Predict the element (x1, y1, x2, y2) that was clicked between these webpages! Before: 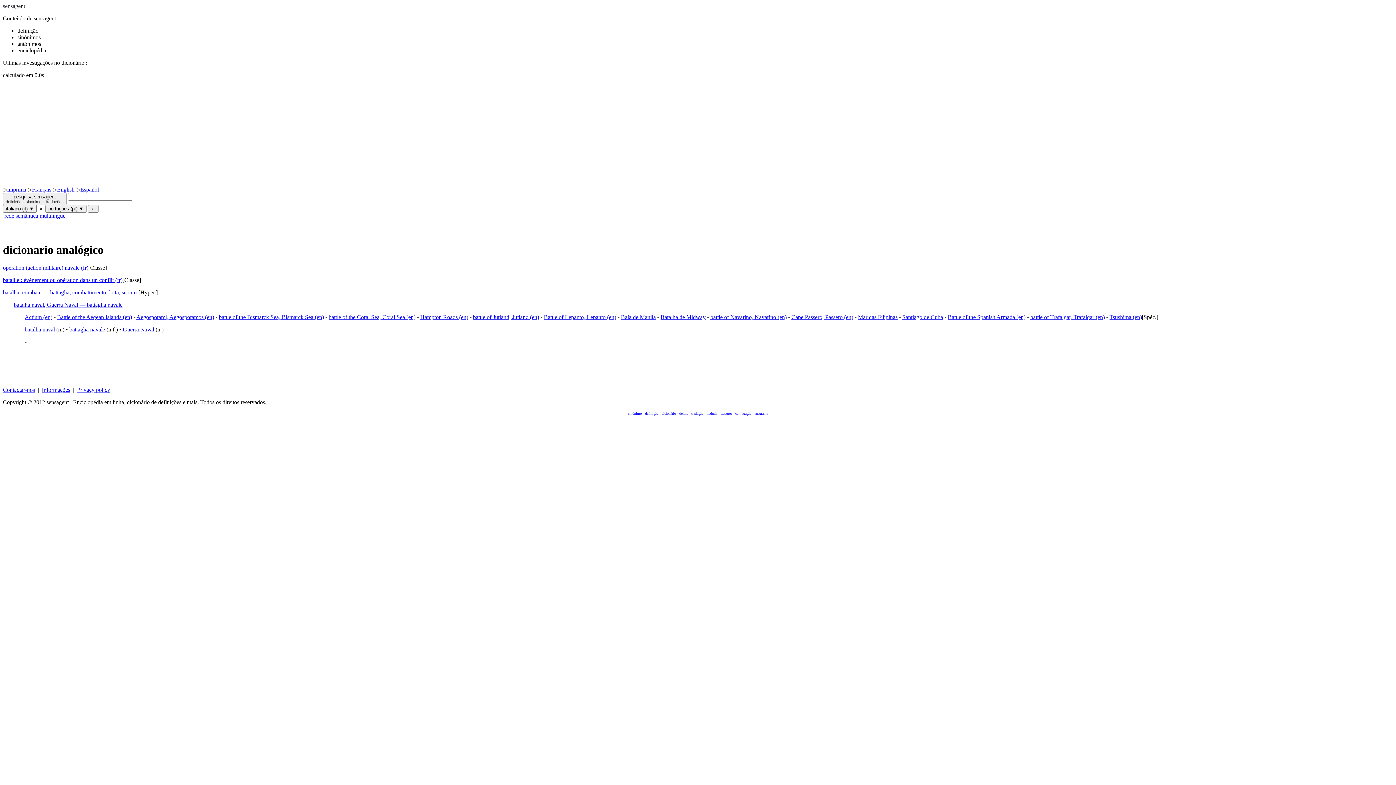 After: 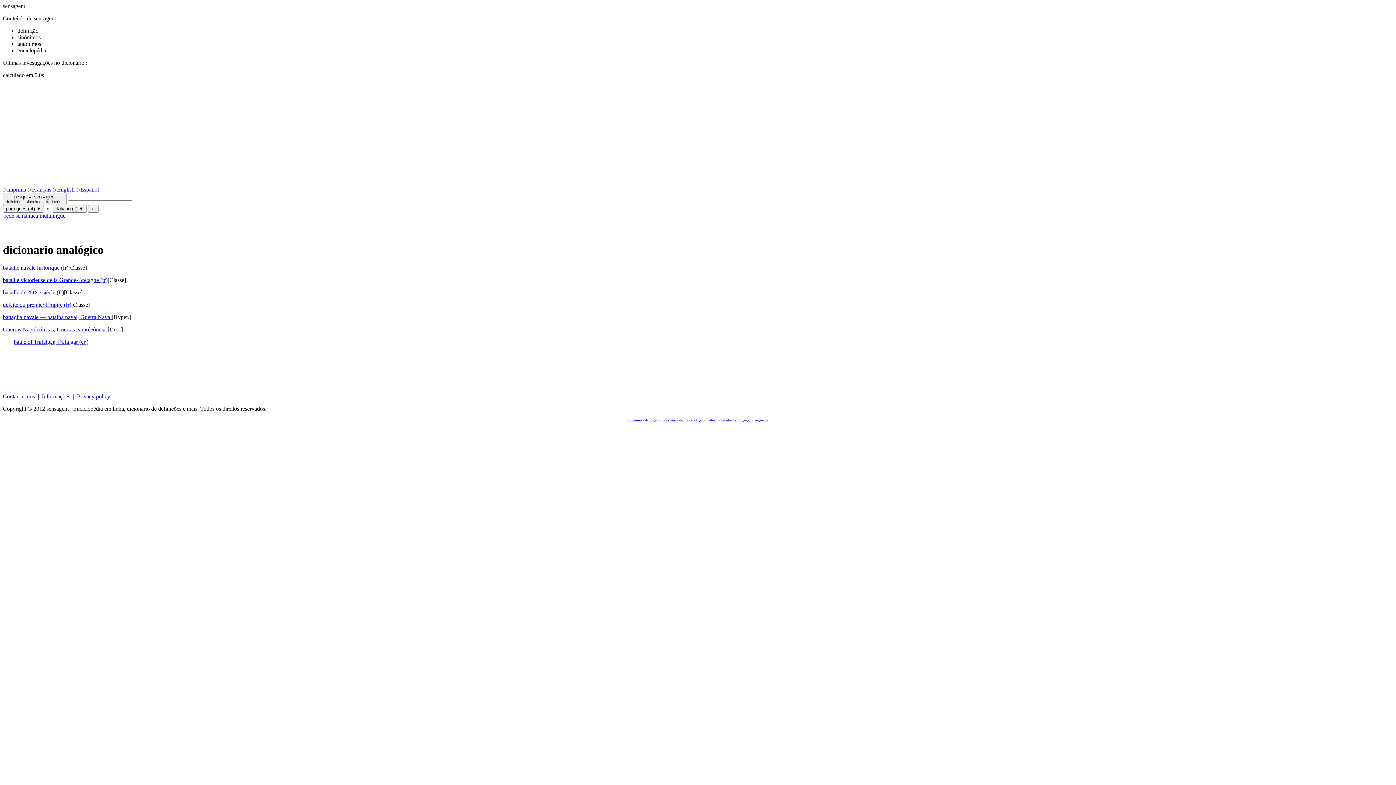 Action: bbox: (1030, 314, 1105, 320) label: battle of Trafalgar, Trafalgar (en)